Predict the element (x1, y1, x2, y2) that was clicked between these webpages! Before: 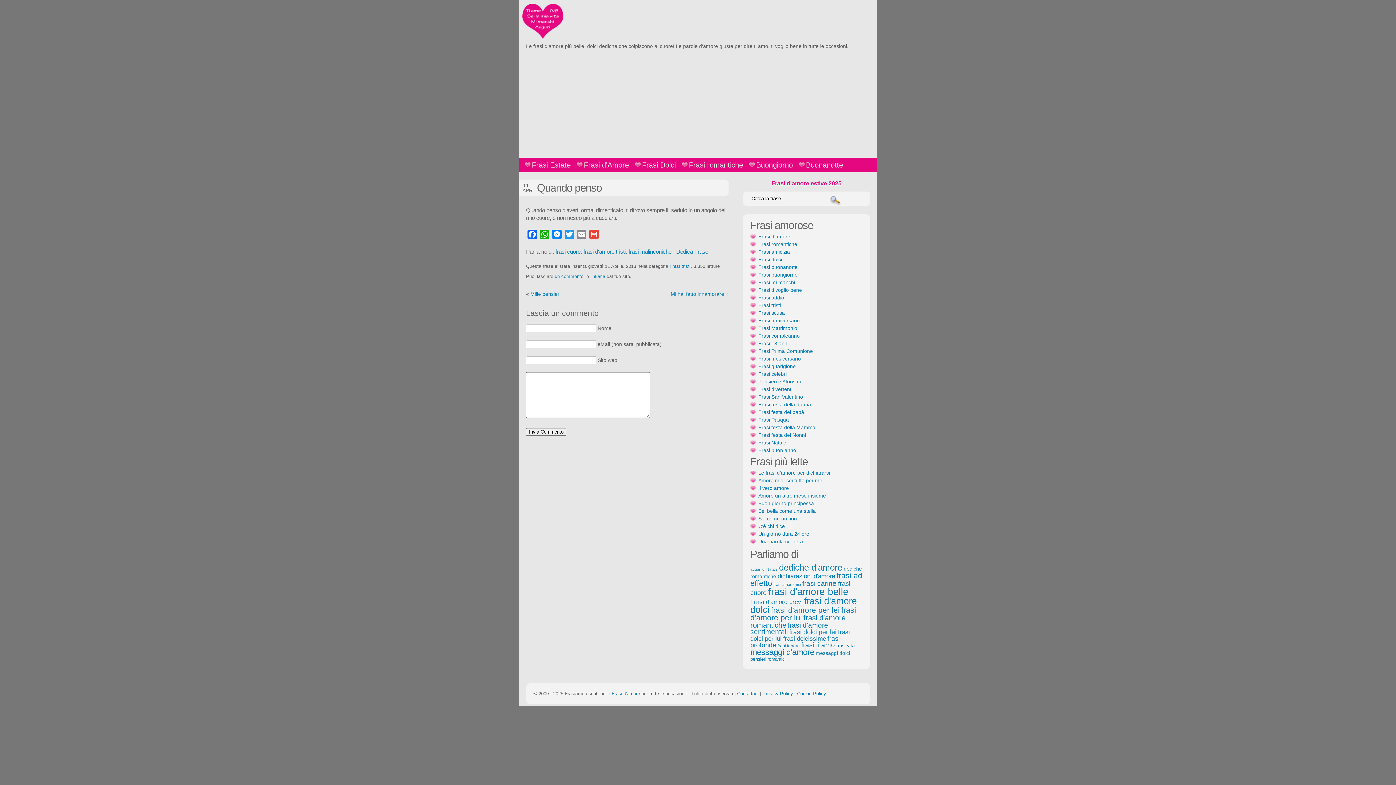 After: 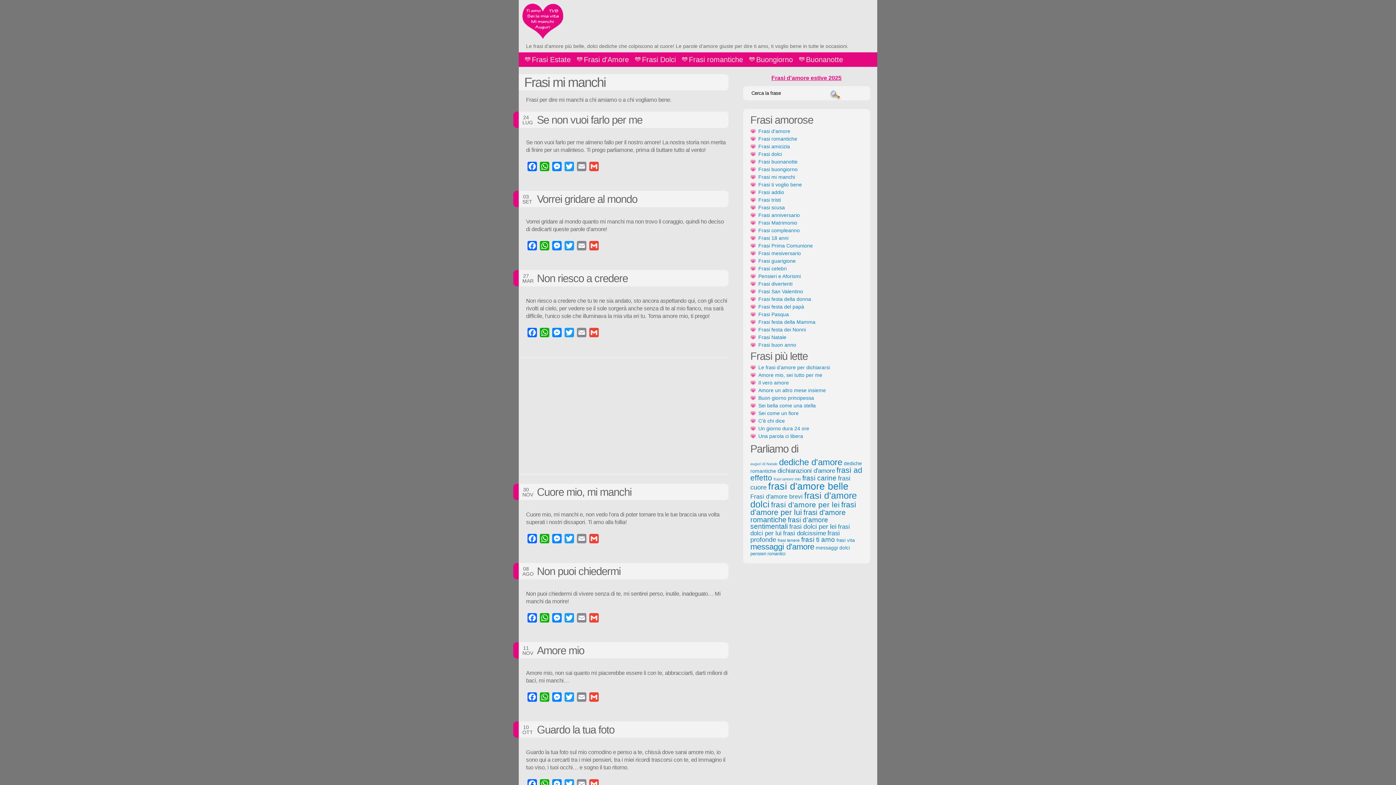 Action: bbox: (750, 279, 795, 285) label: Frasi mi manchi